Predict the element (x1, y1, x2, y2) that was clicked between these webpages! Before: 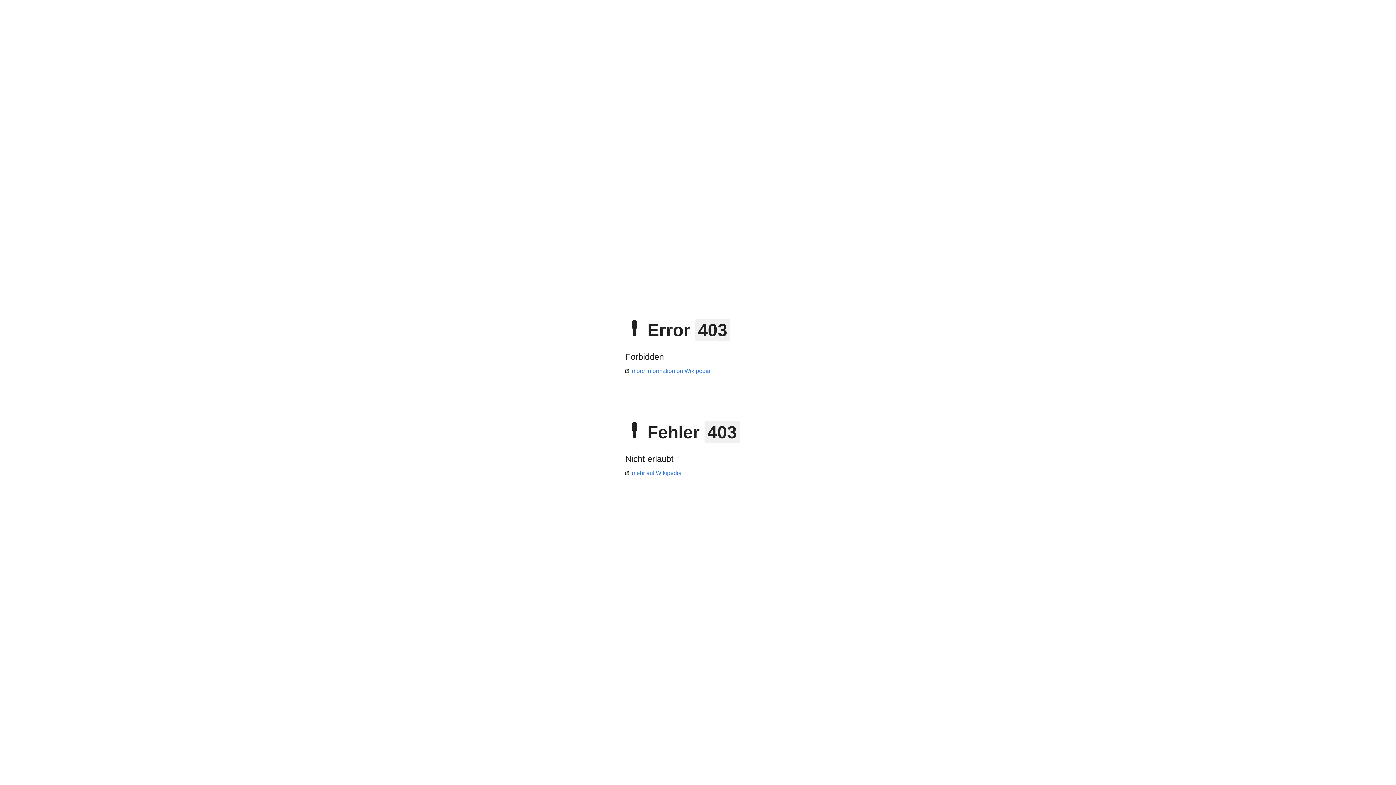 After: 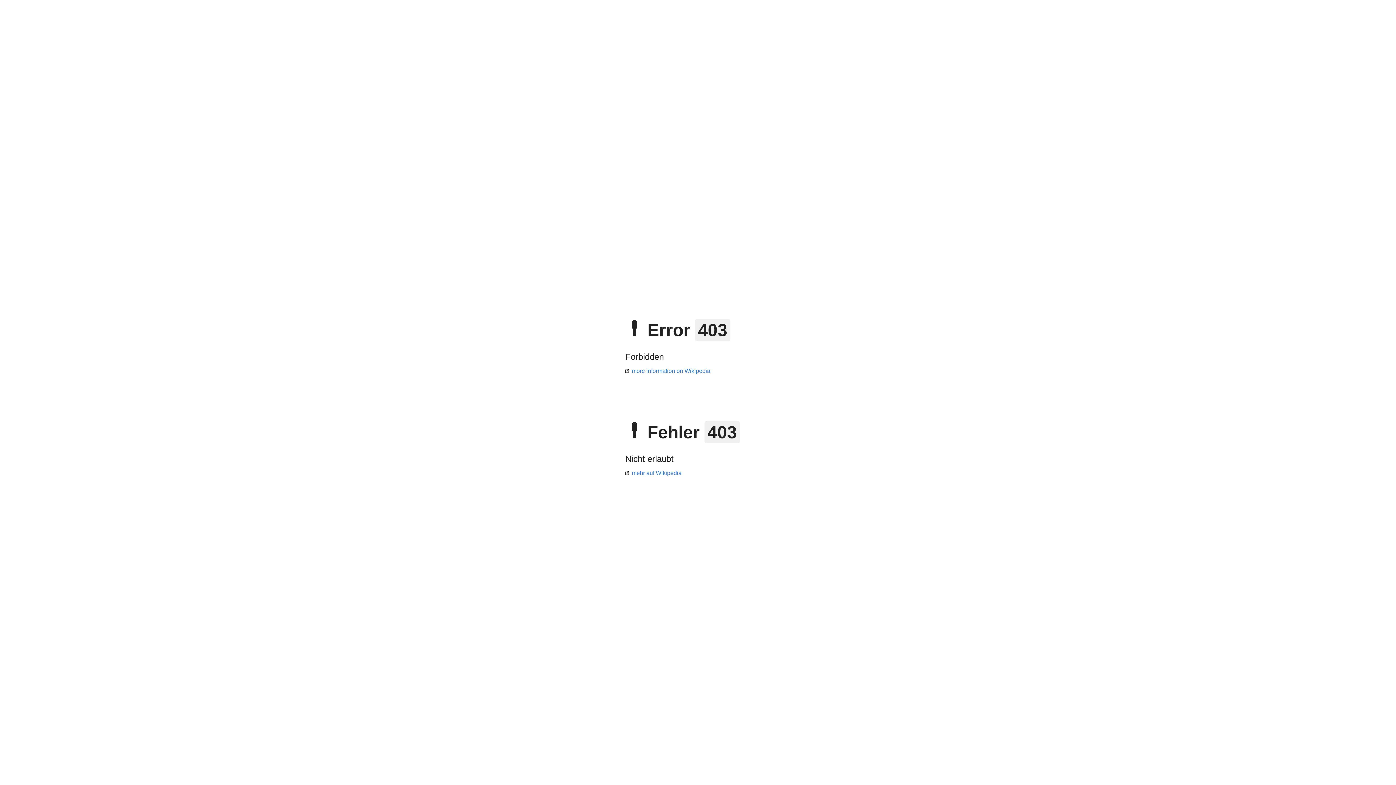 Action: label: more information on Wikipedia bbox: (625, 368, 710, 374)